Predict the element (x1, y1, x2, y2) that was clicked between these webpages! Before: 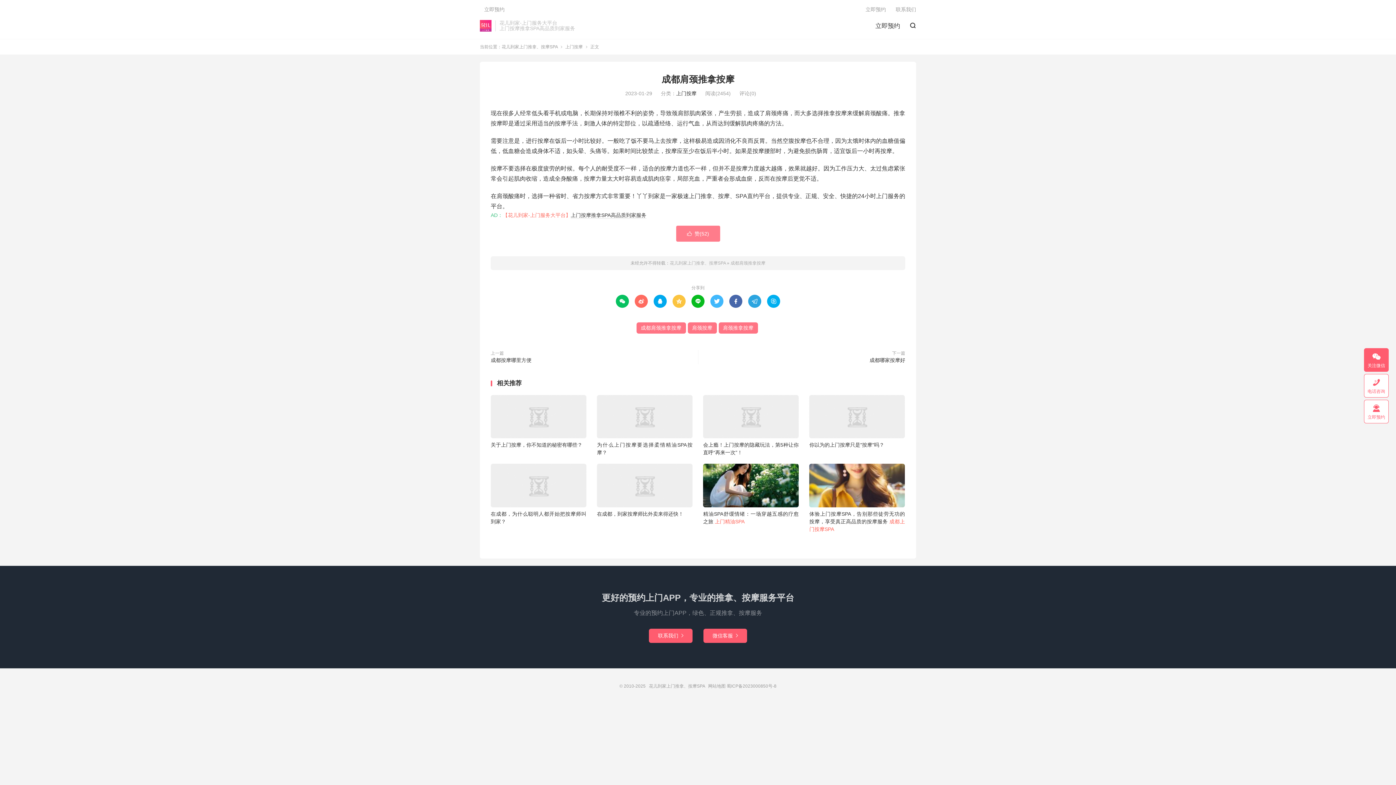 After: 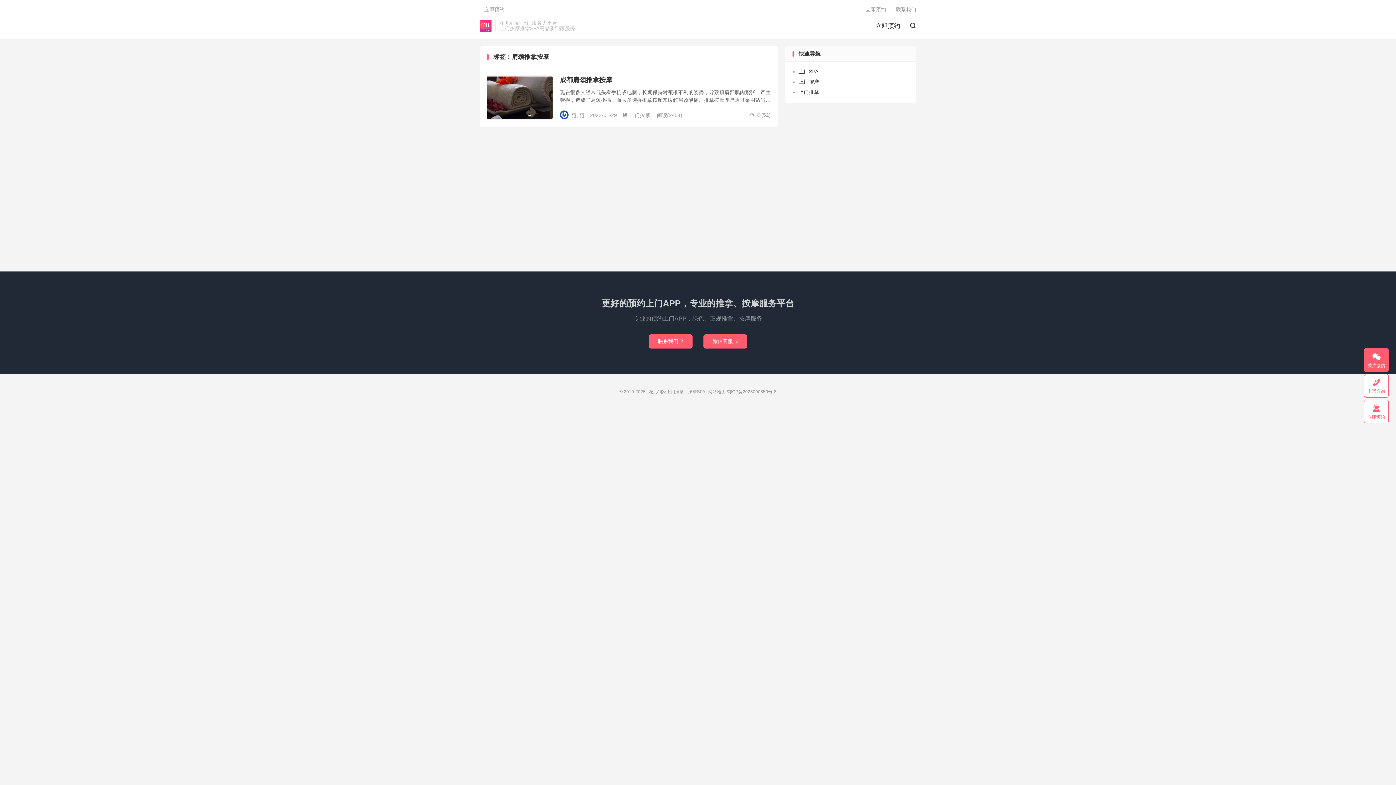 Action: label: 肩颈推拿按摩 bbox: (718, 322, 758, 333)